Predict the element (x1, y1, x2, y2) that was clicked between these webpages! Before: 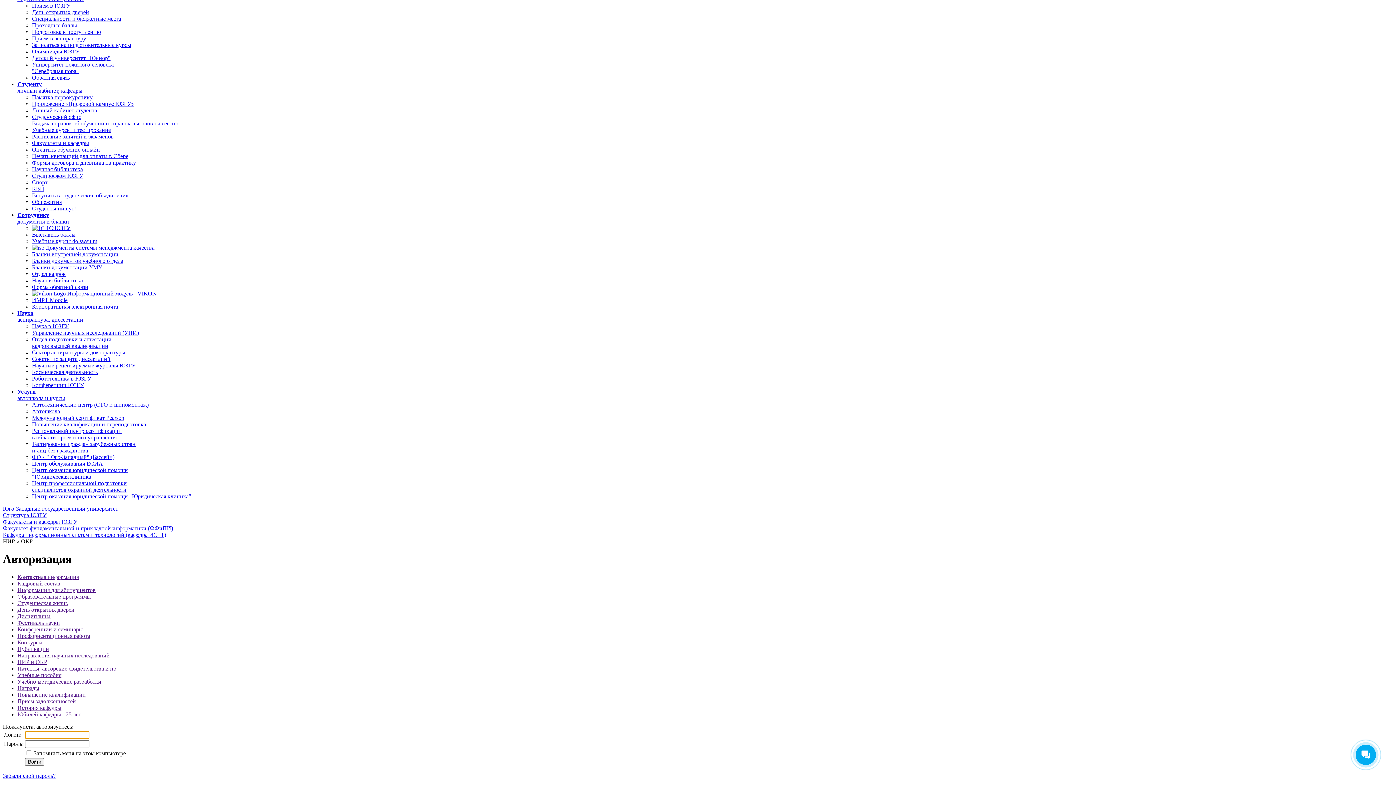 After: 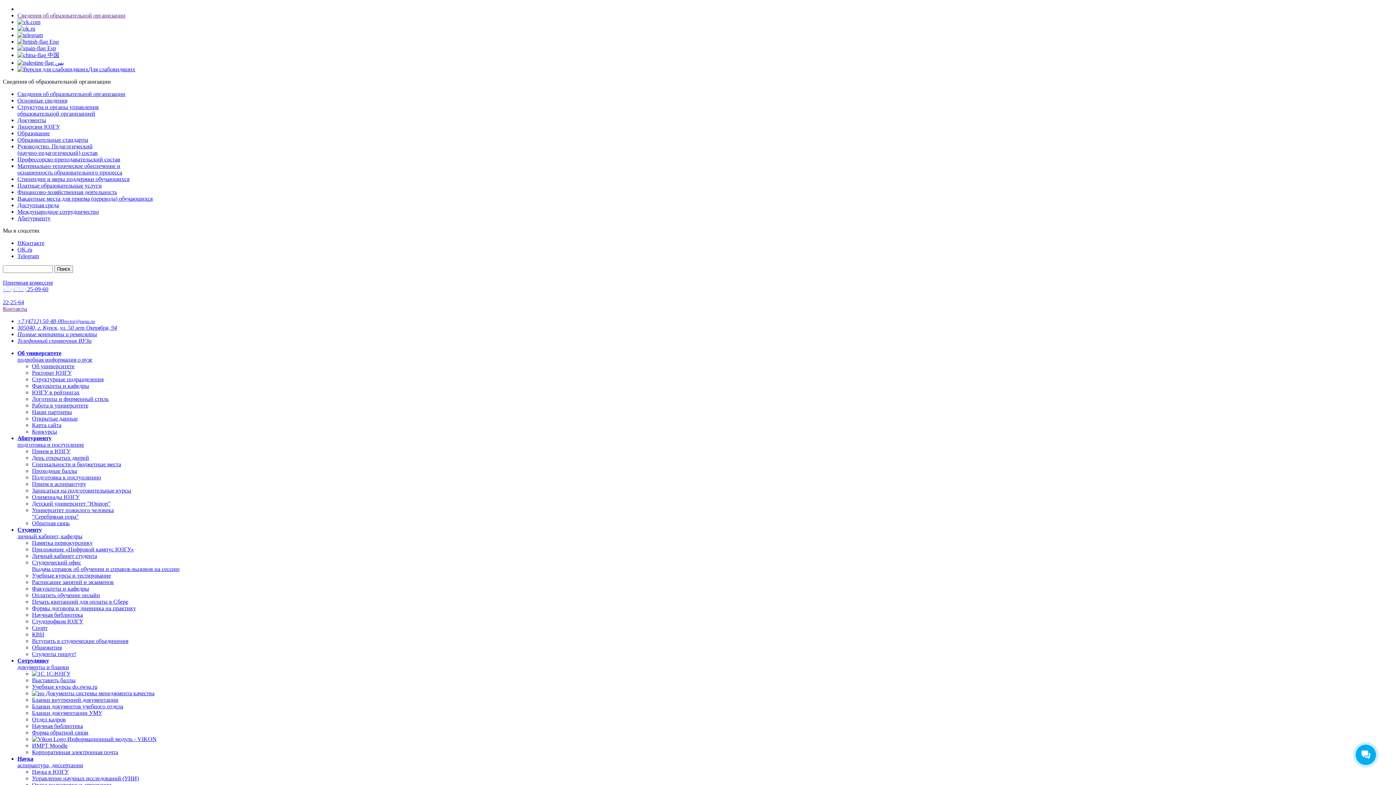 Action: label: Факультет фундаментальной и прикладной информатики (ФФиПИ) bbox: (2, 525, 173, 531)